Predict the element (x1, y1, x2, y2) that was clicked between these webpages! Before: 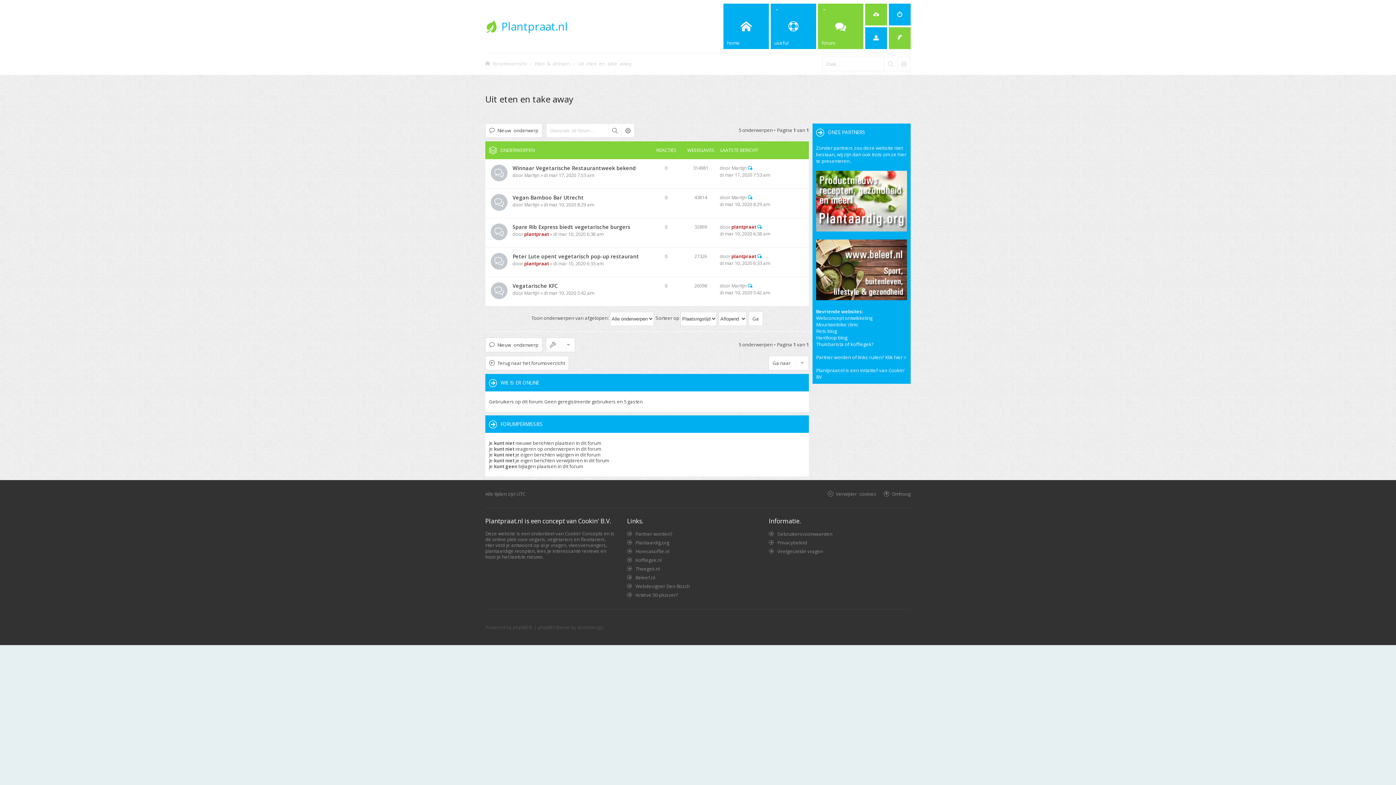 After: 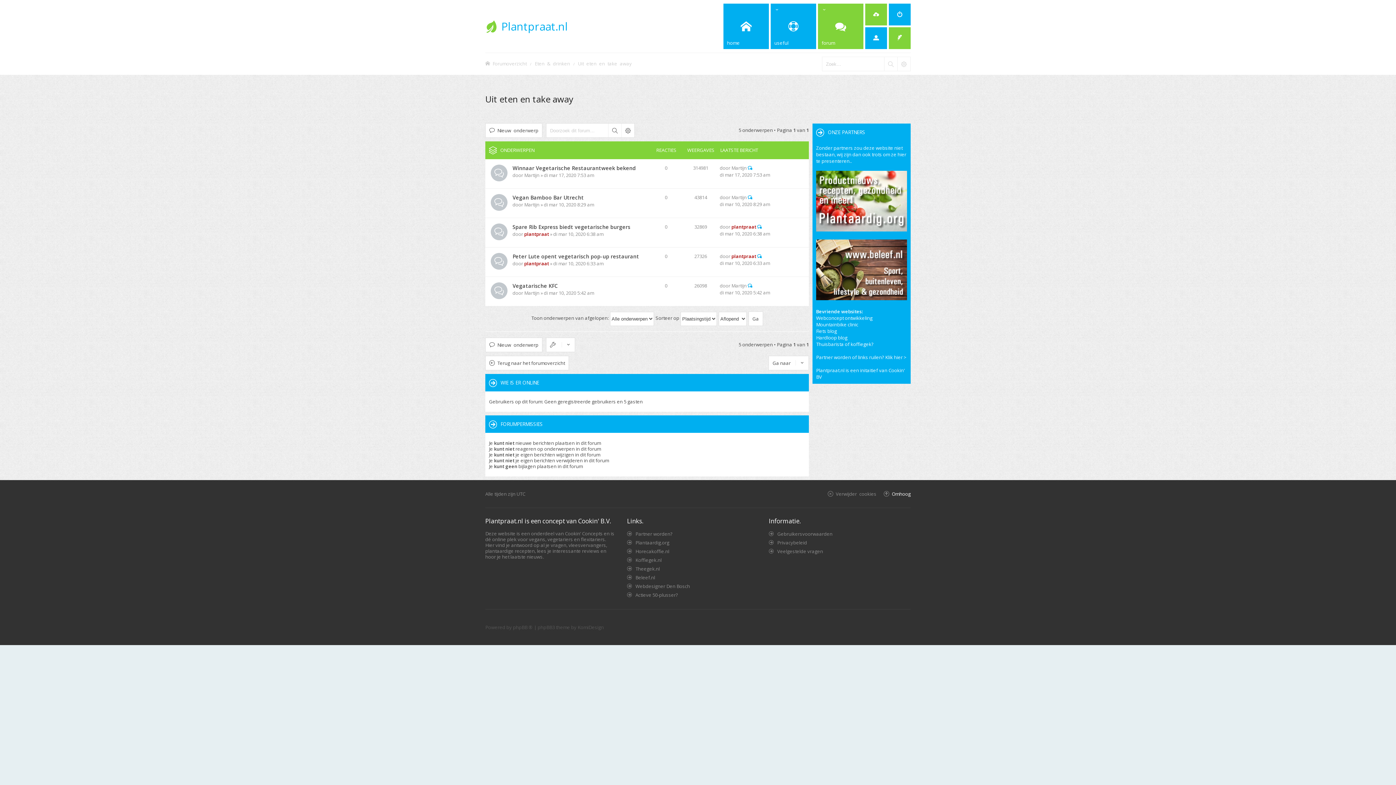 Action: bbox: (892, 489, 910, 499) label: Omhoog